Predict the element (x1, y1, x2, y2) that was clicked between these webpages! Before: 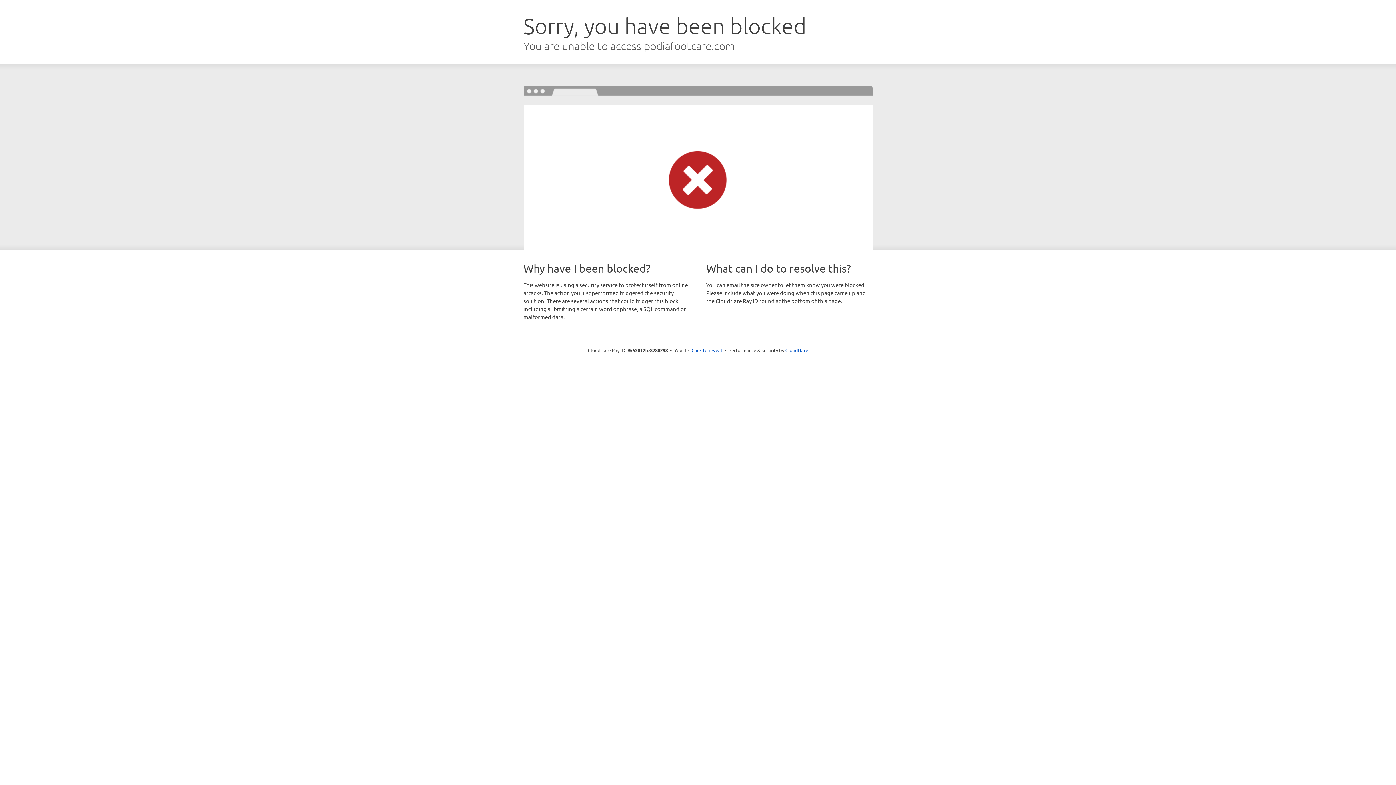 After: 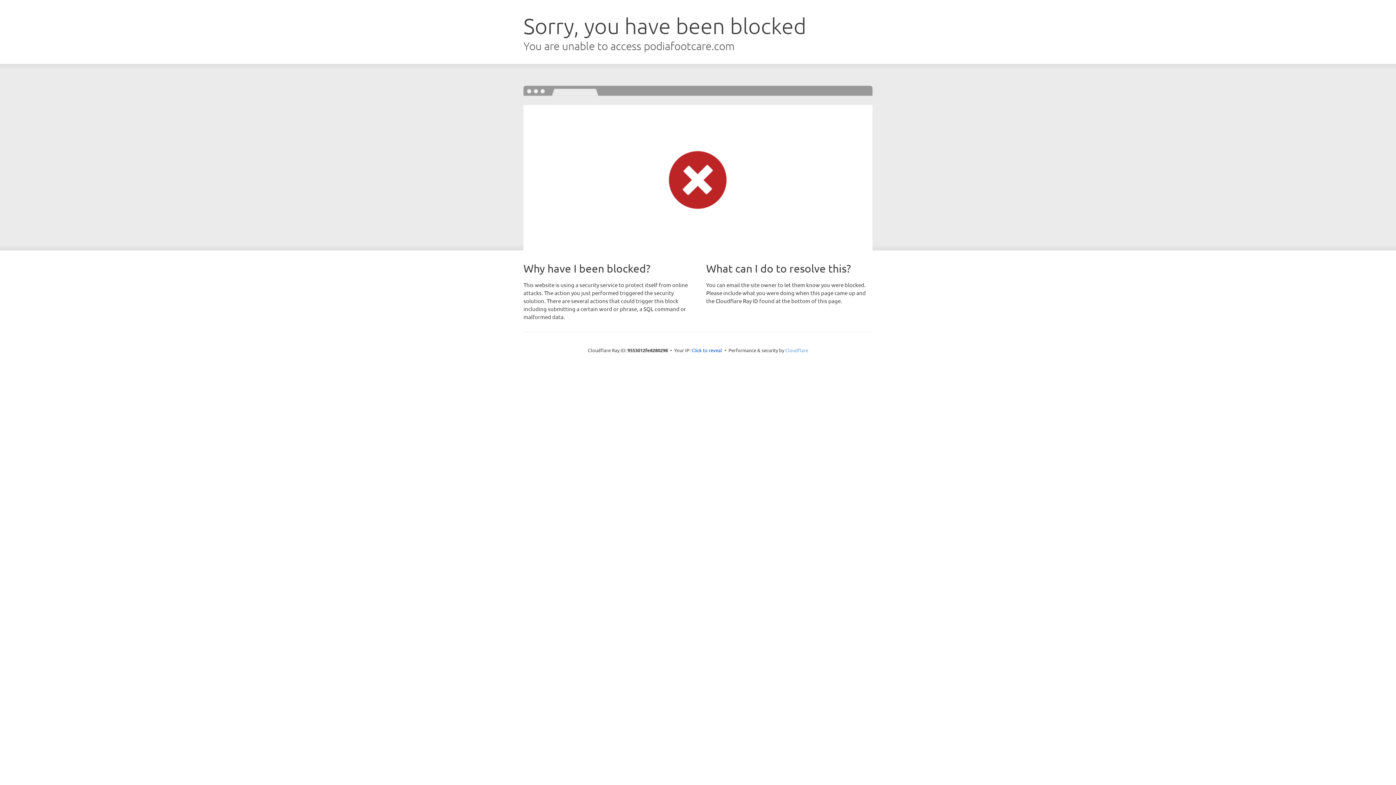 Action: label: Cloudflare bbox: (785, 347, 808, 353)